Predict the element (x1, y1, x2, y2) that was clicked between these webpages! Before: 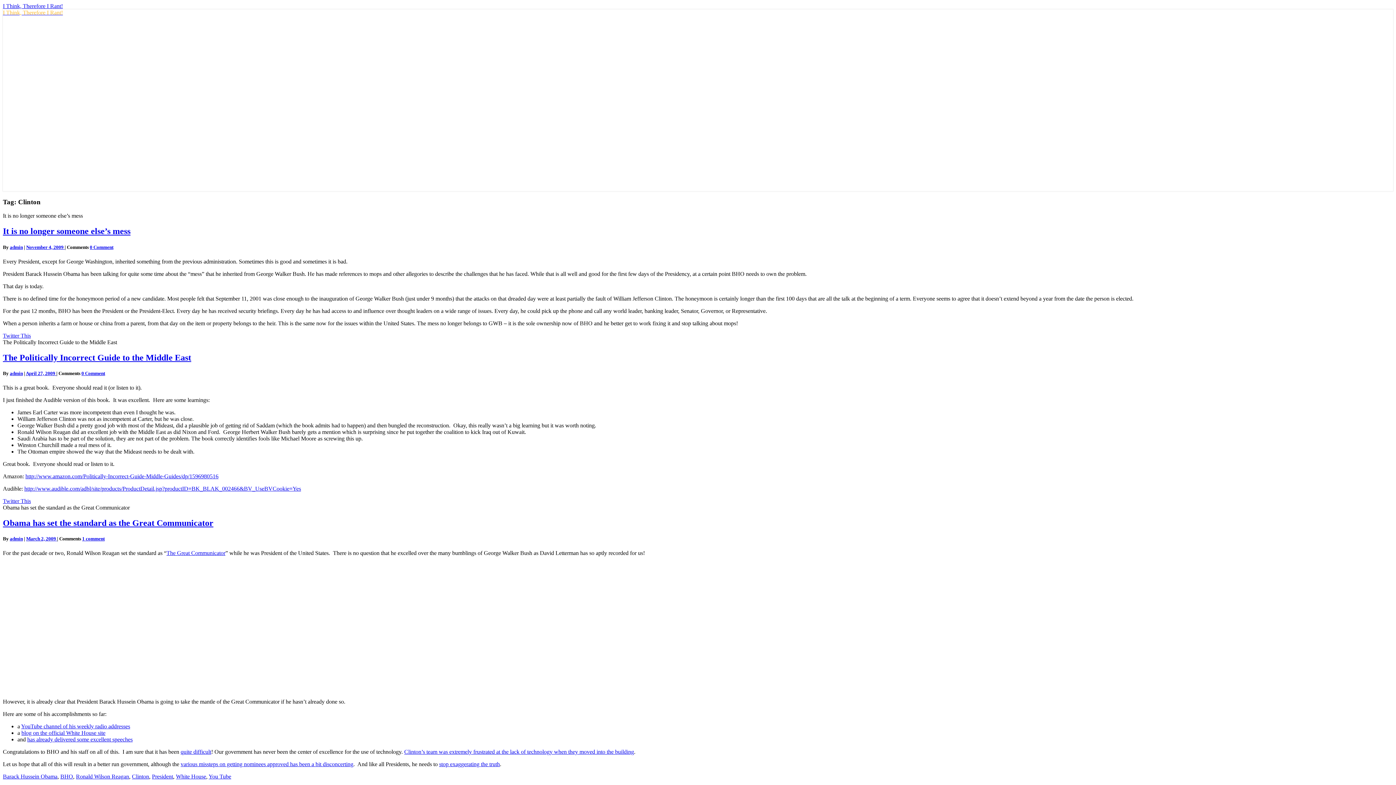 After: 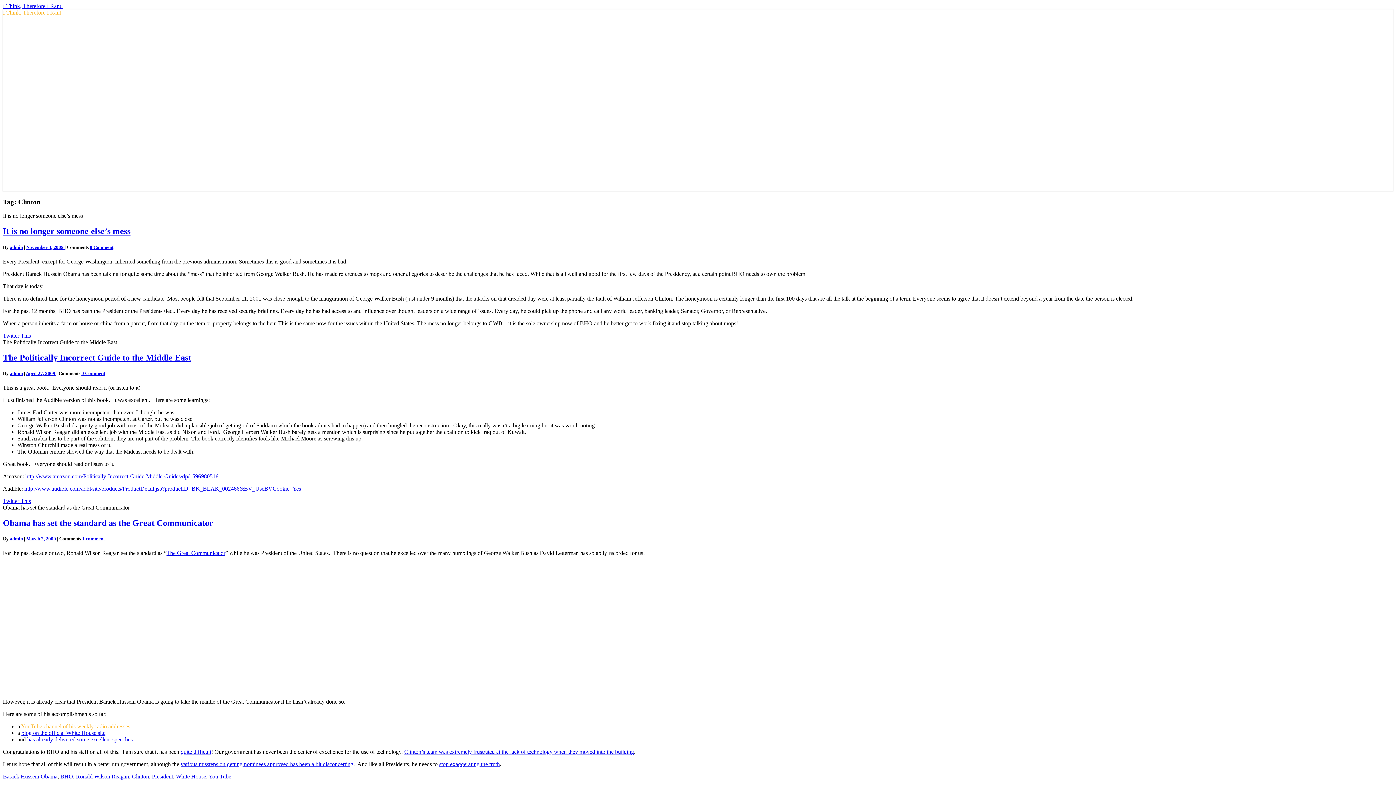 Action: bbox: (21, 723, 130, 729) label: YouTube channel of his weekly radio addresses